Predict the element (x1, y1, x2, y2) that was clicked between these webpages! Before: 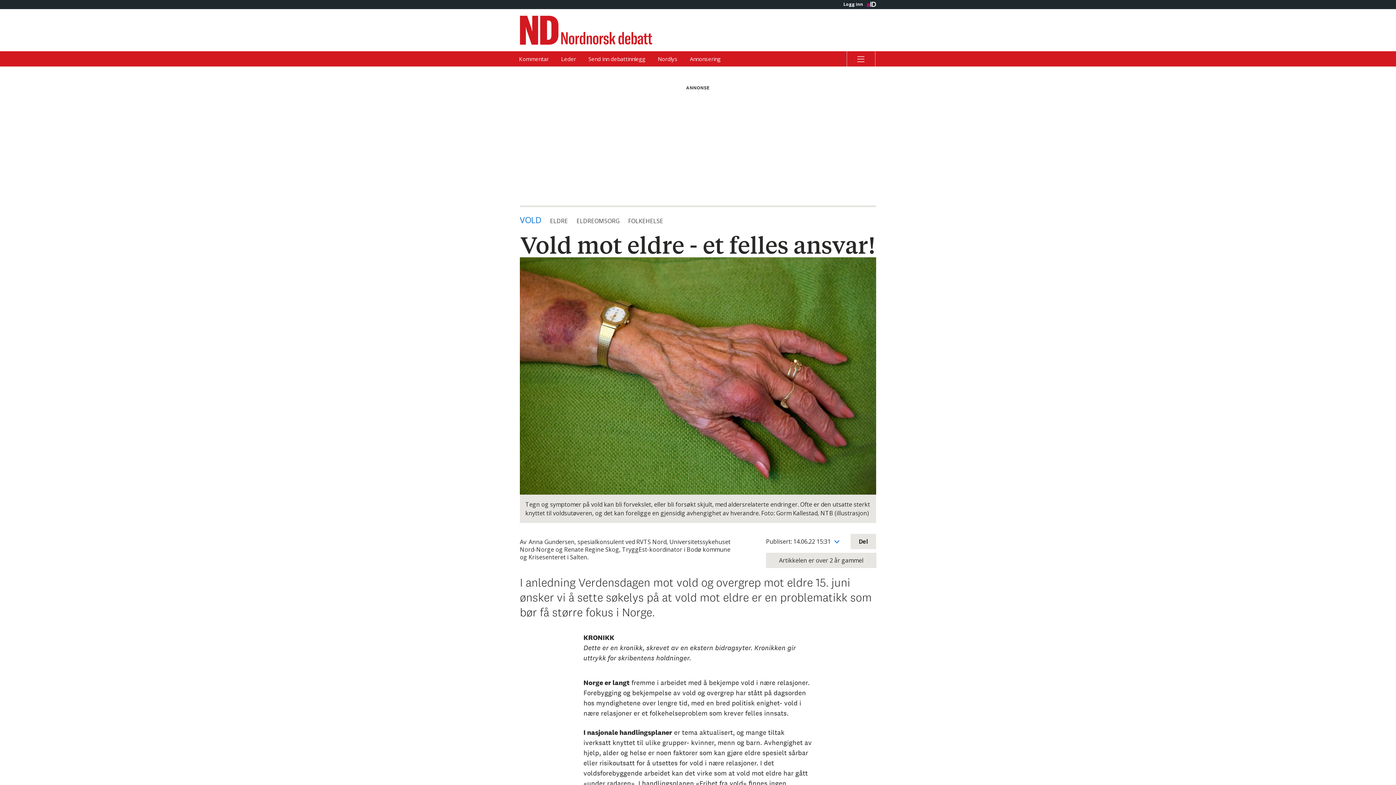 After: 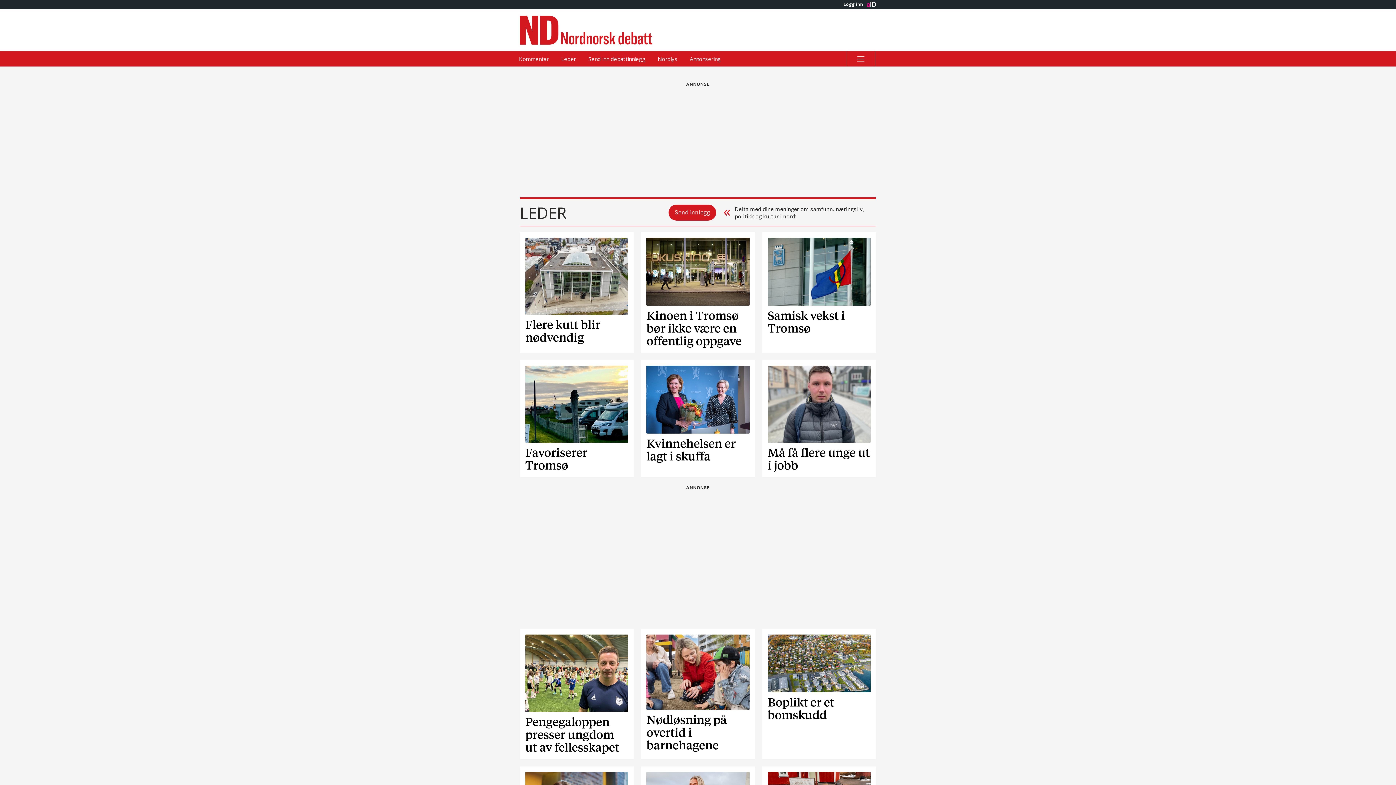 Action: label: Leder bbox: (555, 51, 581, 66)